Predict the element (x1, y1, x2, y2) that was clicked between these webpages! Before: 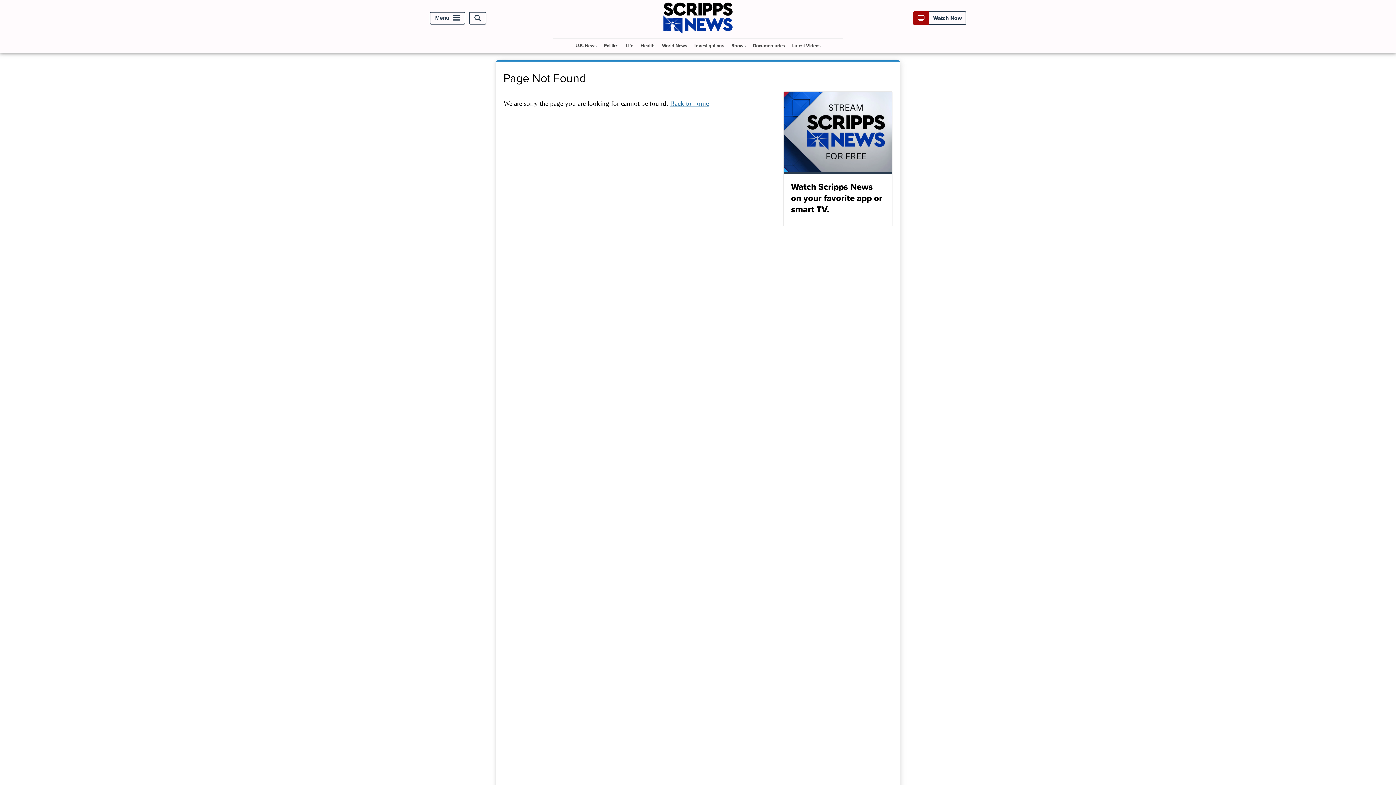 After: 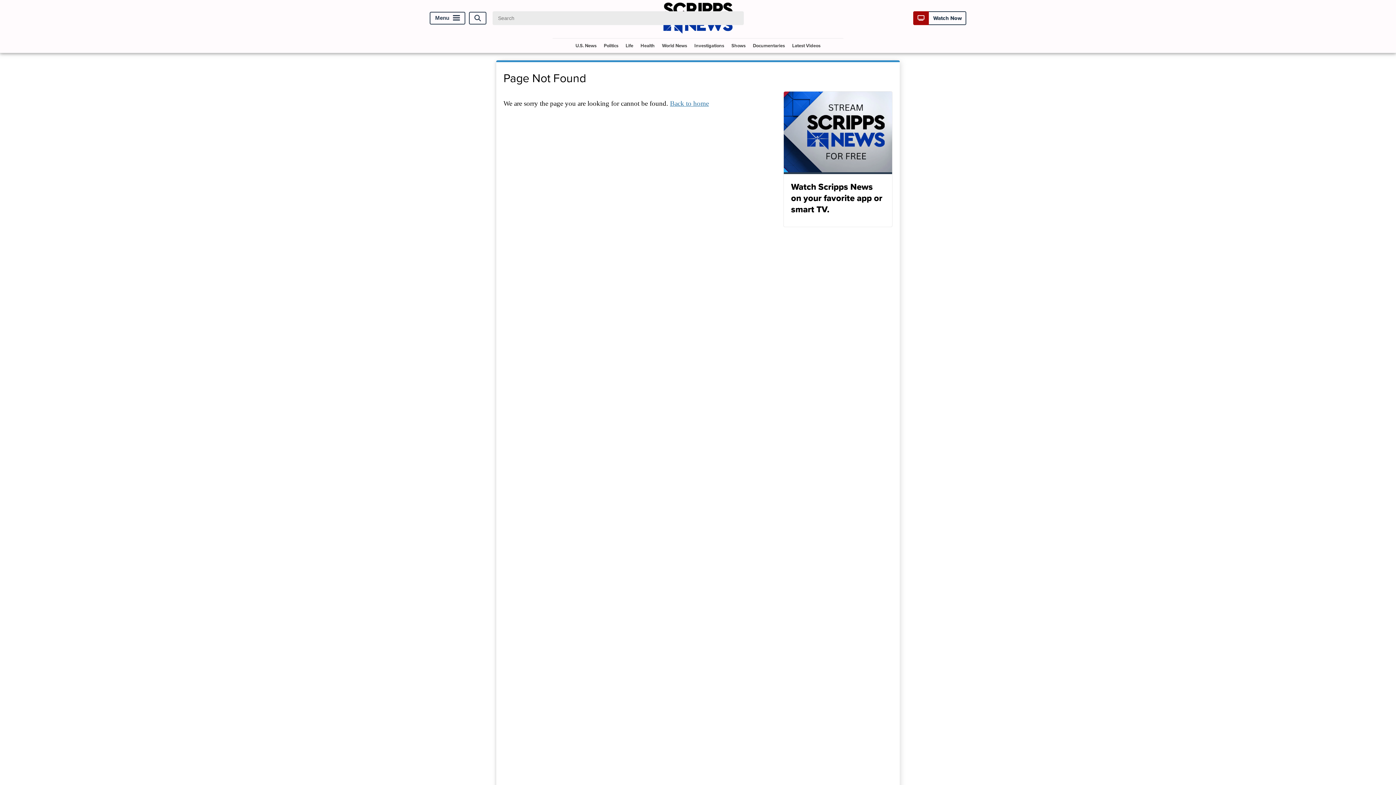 Action: bbox: (469, 11, 486, 24) label: Open Search